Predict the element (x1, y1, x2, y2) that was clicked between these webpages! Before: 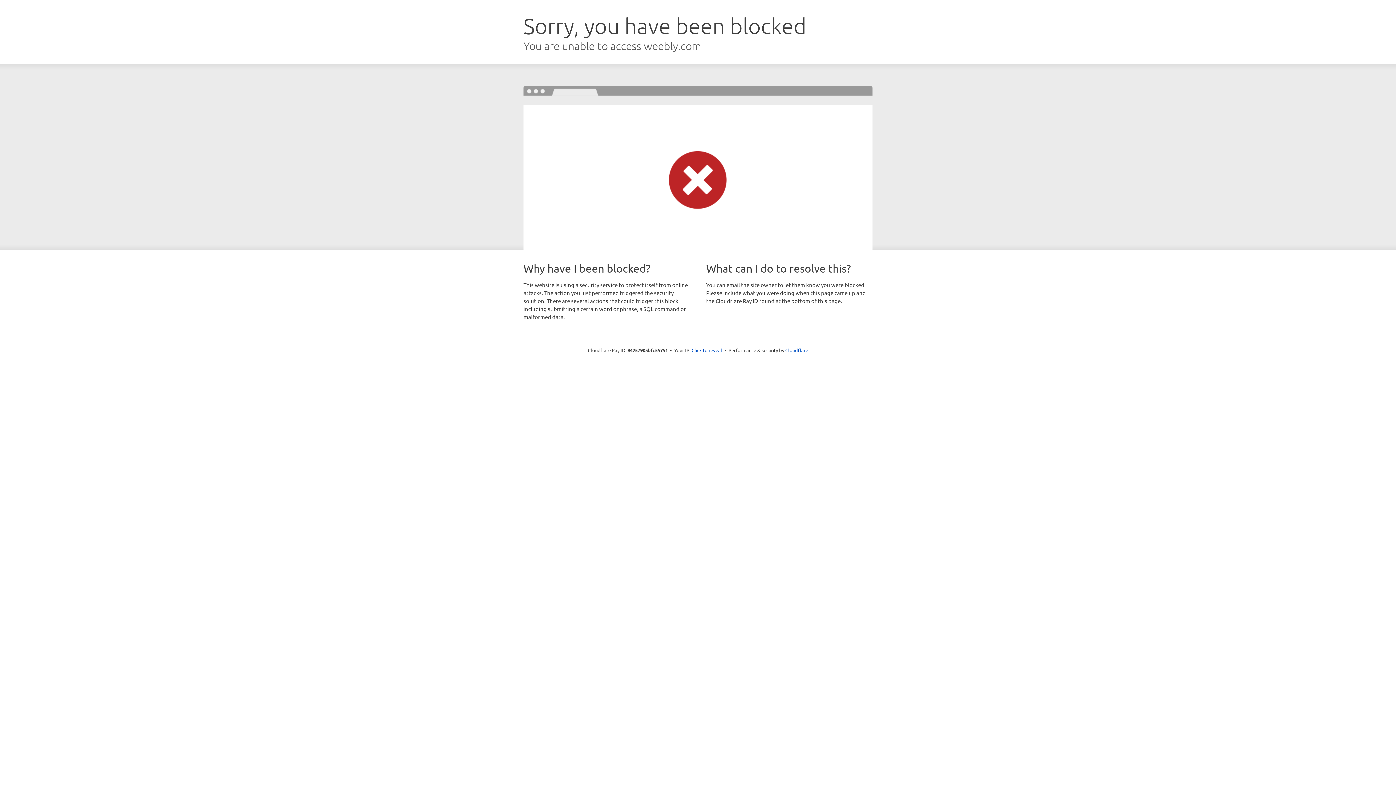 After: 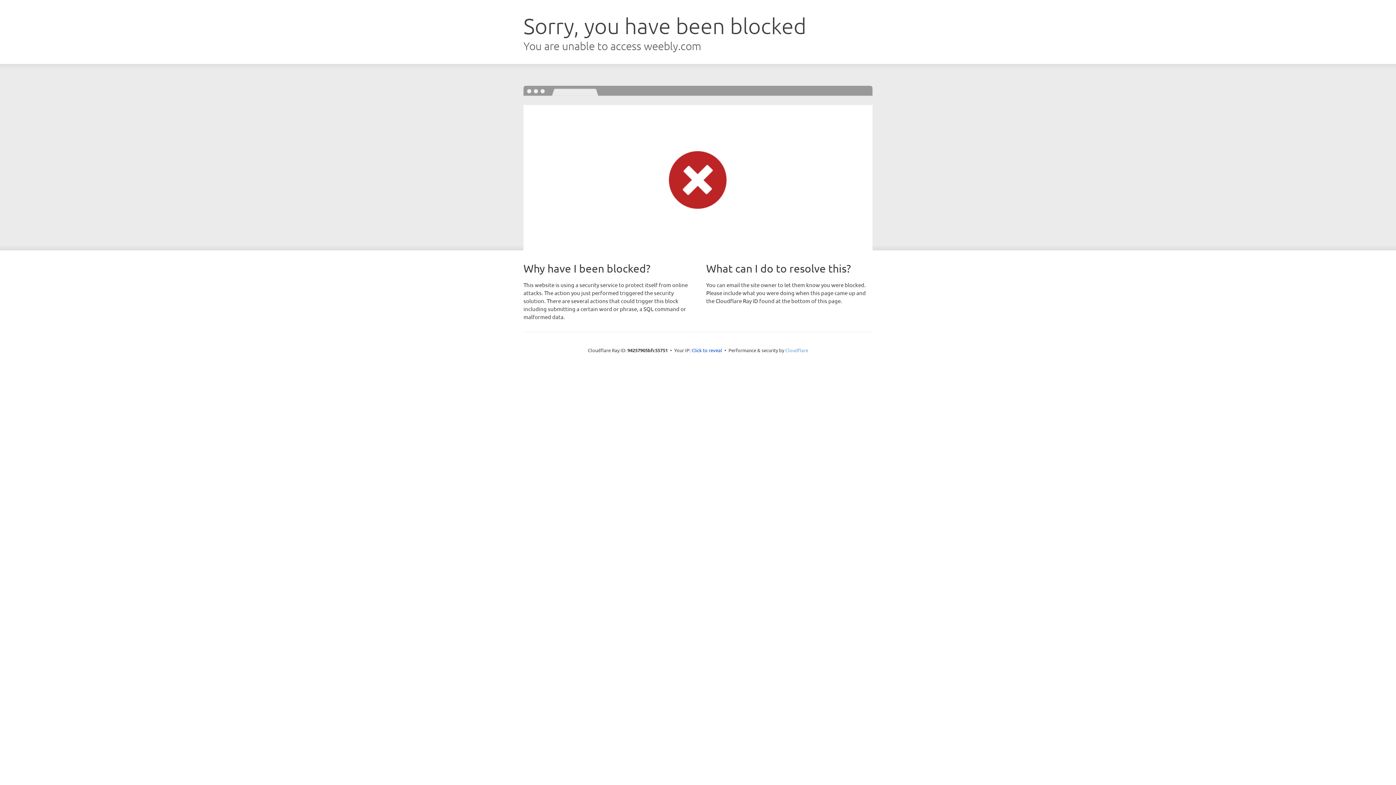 Action: label: Cloudflare bbox: (785, 347, 808, 353)